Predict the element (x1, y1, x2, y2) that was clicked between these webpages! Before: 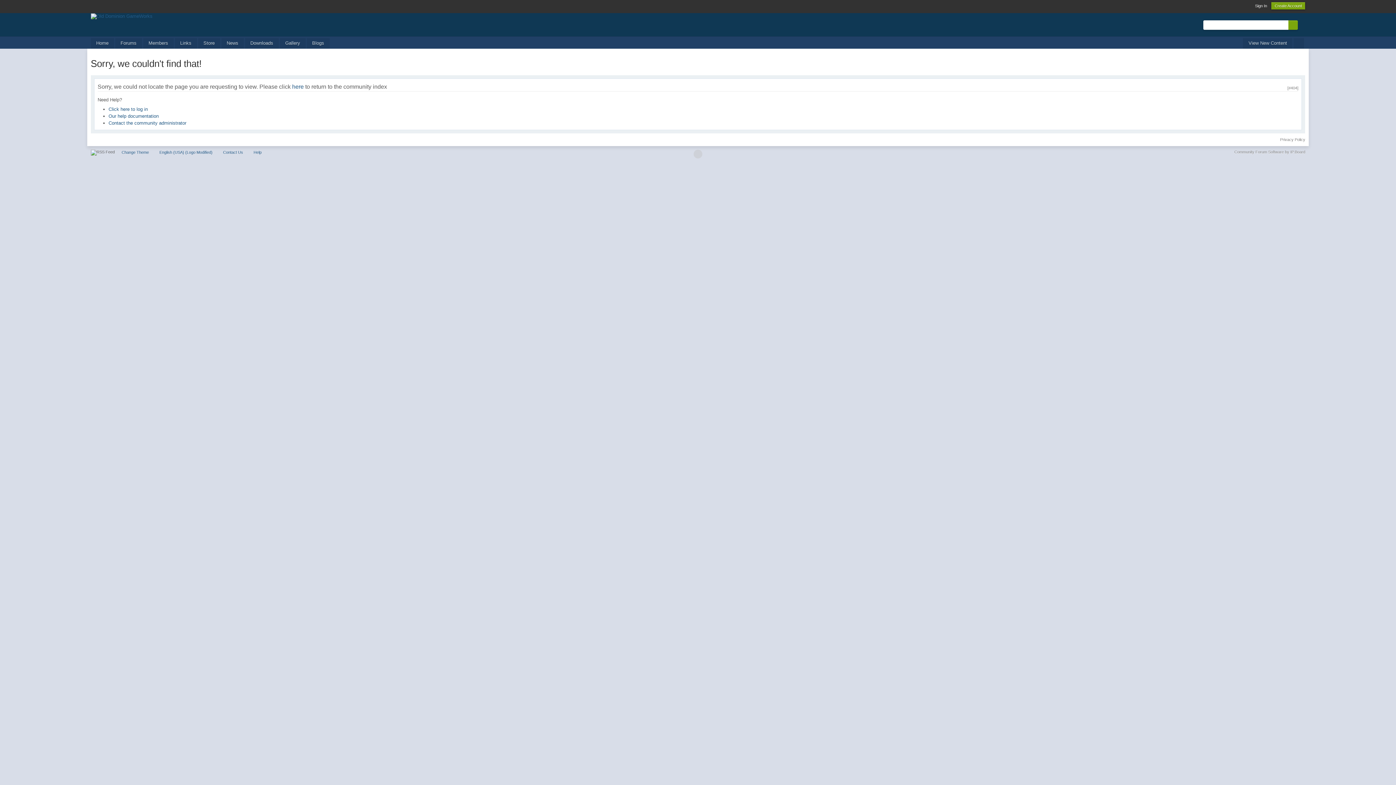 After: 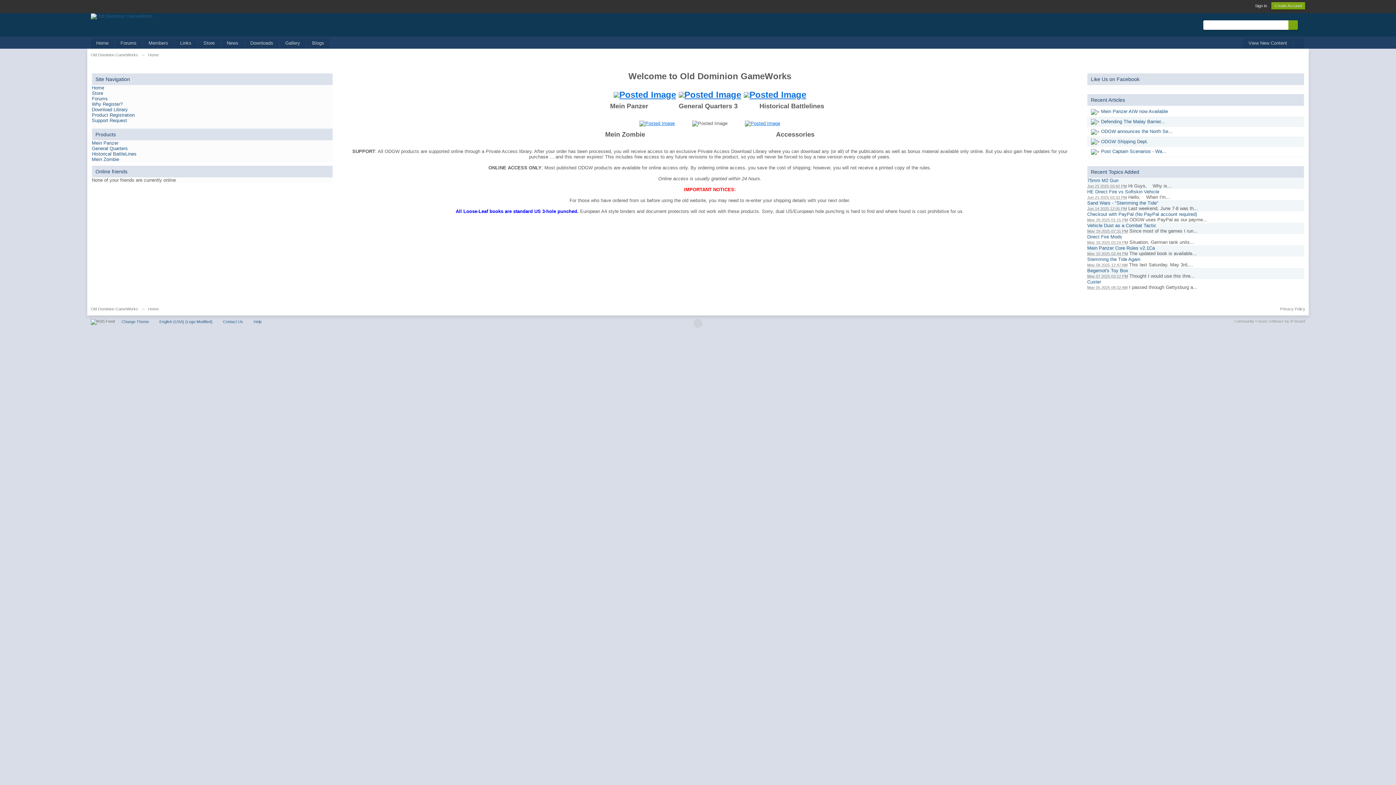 Action: label: Click here to log in bbox: (108, 106, 147, 112)